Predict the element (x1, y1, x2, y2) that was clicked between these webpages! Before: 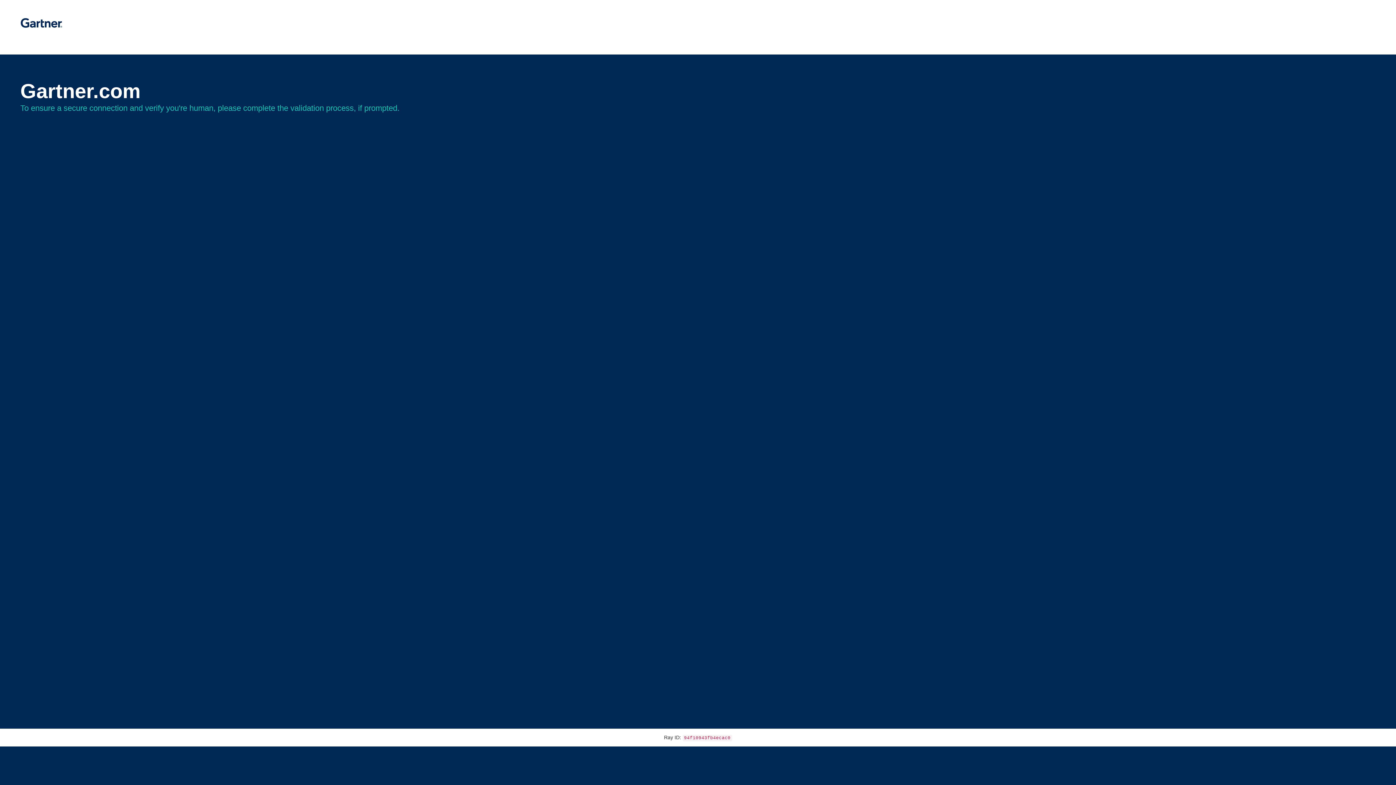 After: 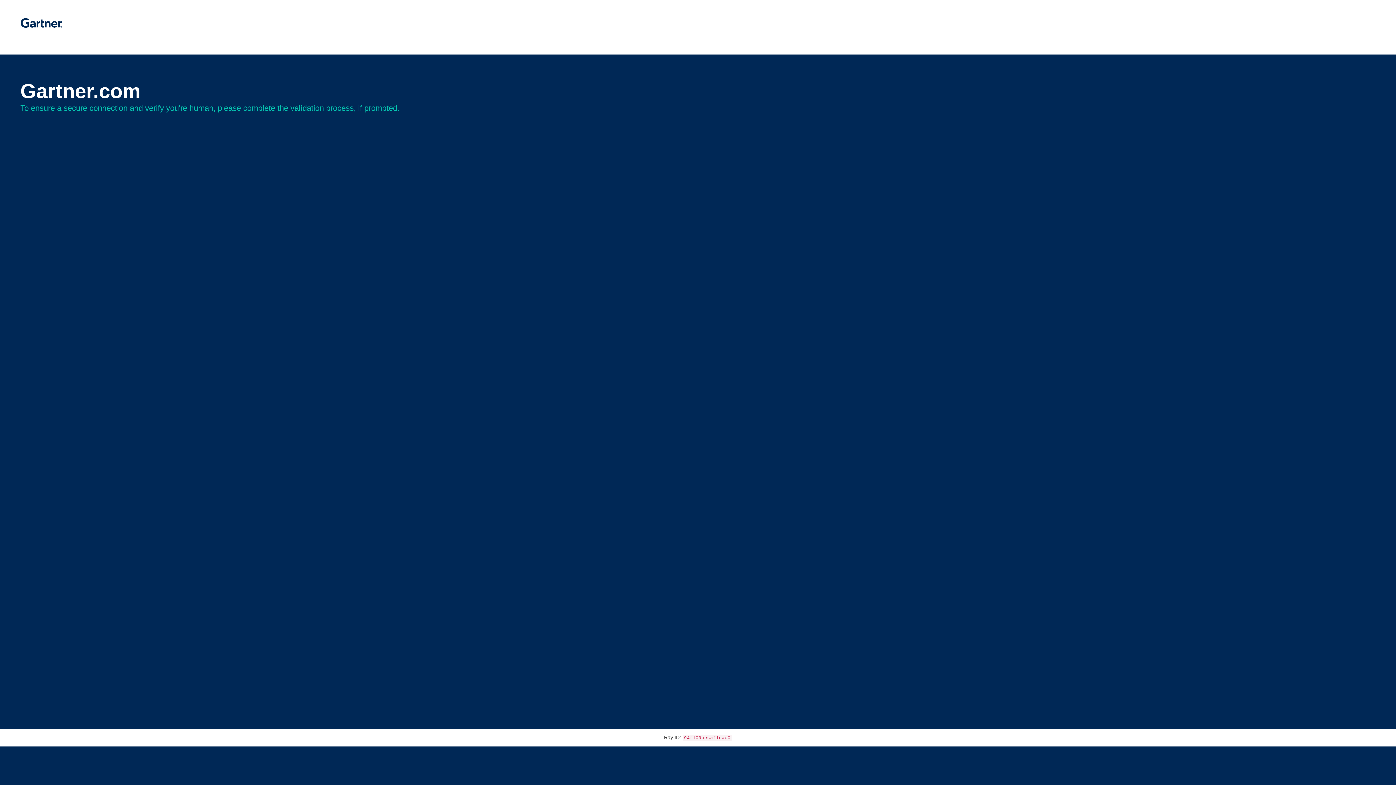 Action: bbox: (20, 30, 62, 35)